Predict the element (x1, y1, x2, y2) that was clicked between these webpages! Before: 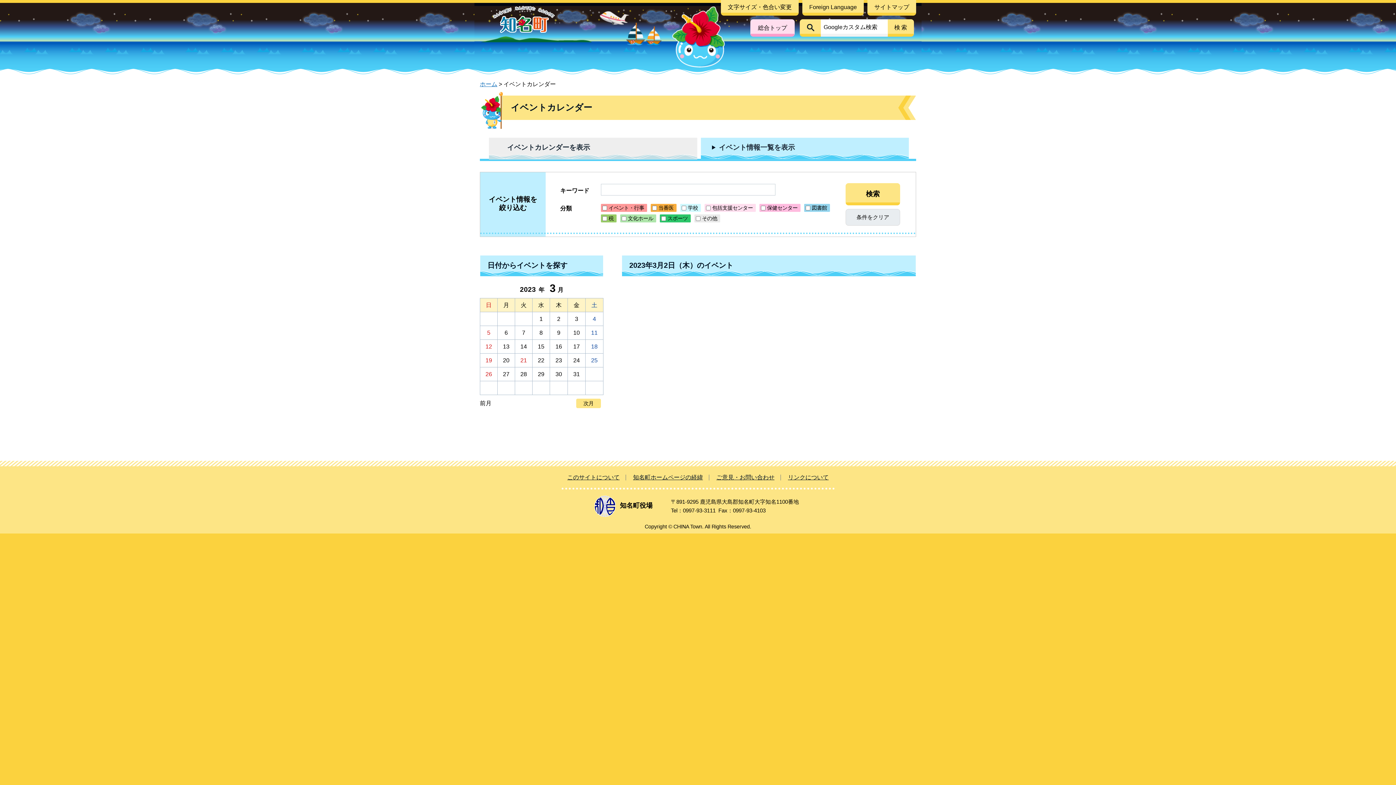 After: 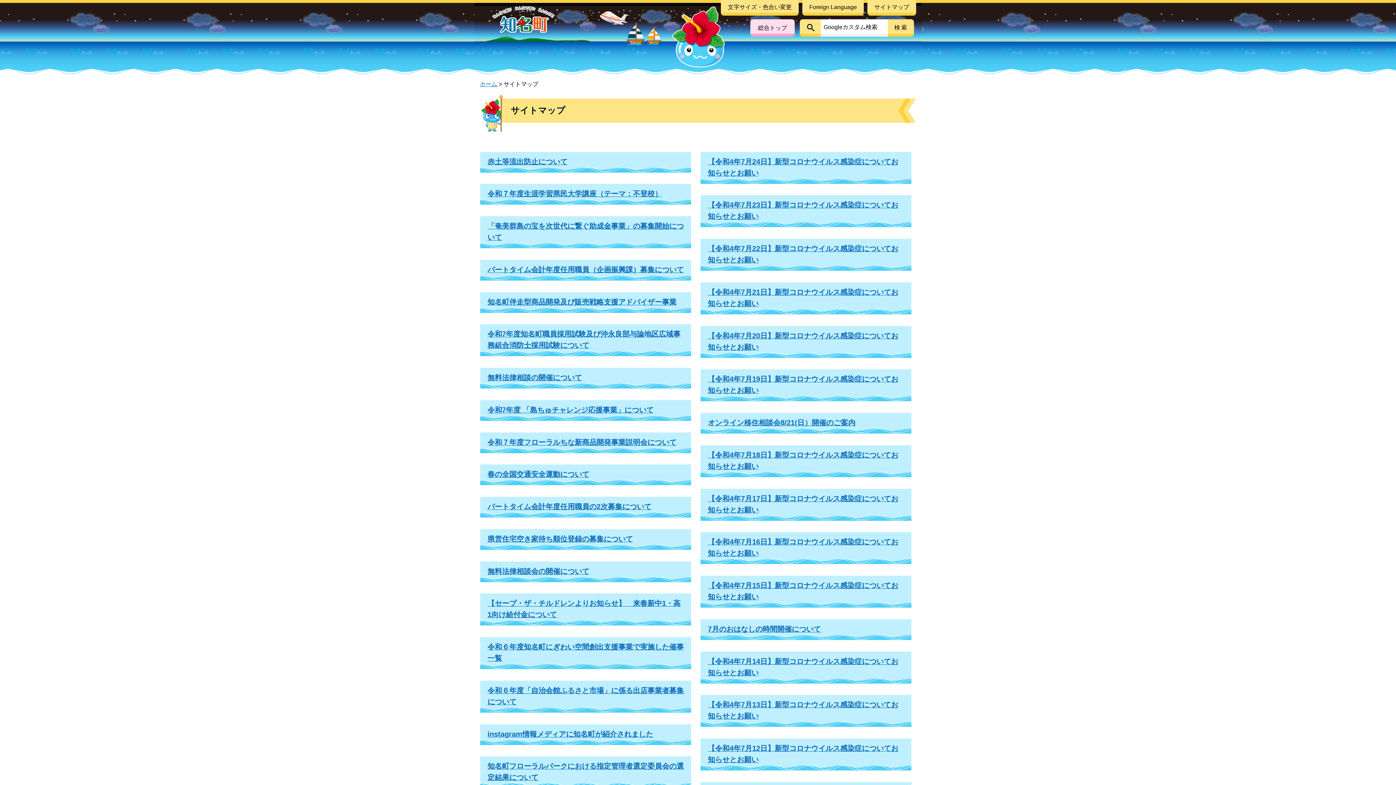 Action: bbox: (867, 0, 916, 15) label: サイトマップ